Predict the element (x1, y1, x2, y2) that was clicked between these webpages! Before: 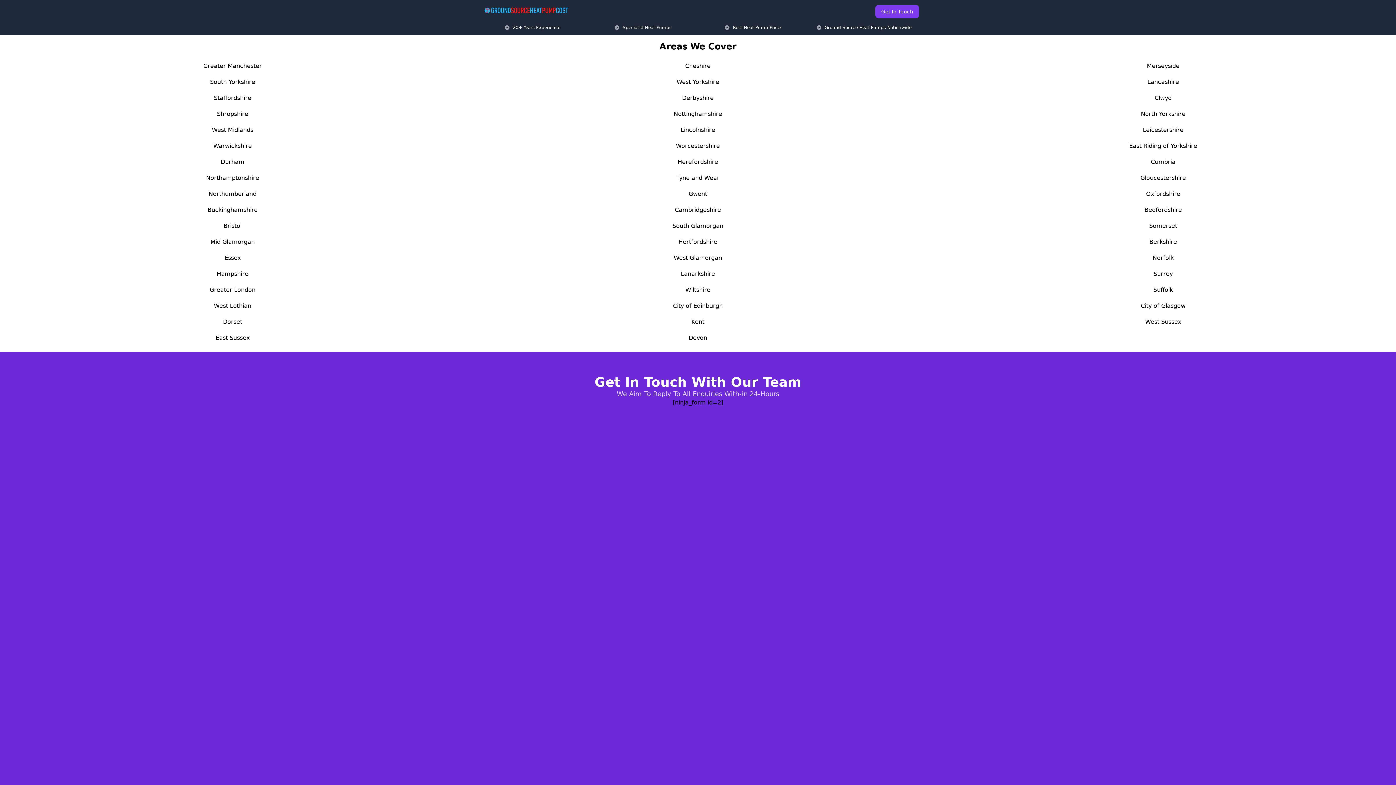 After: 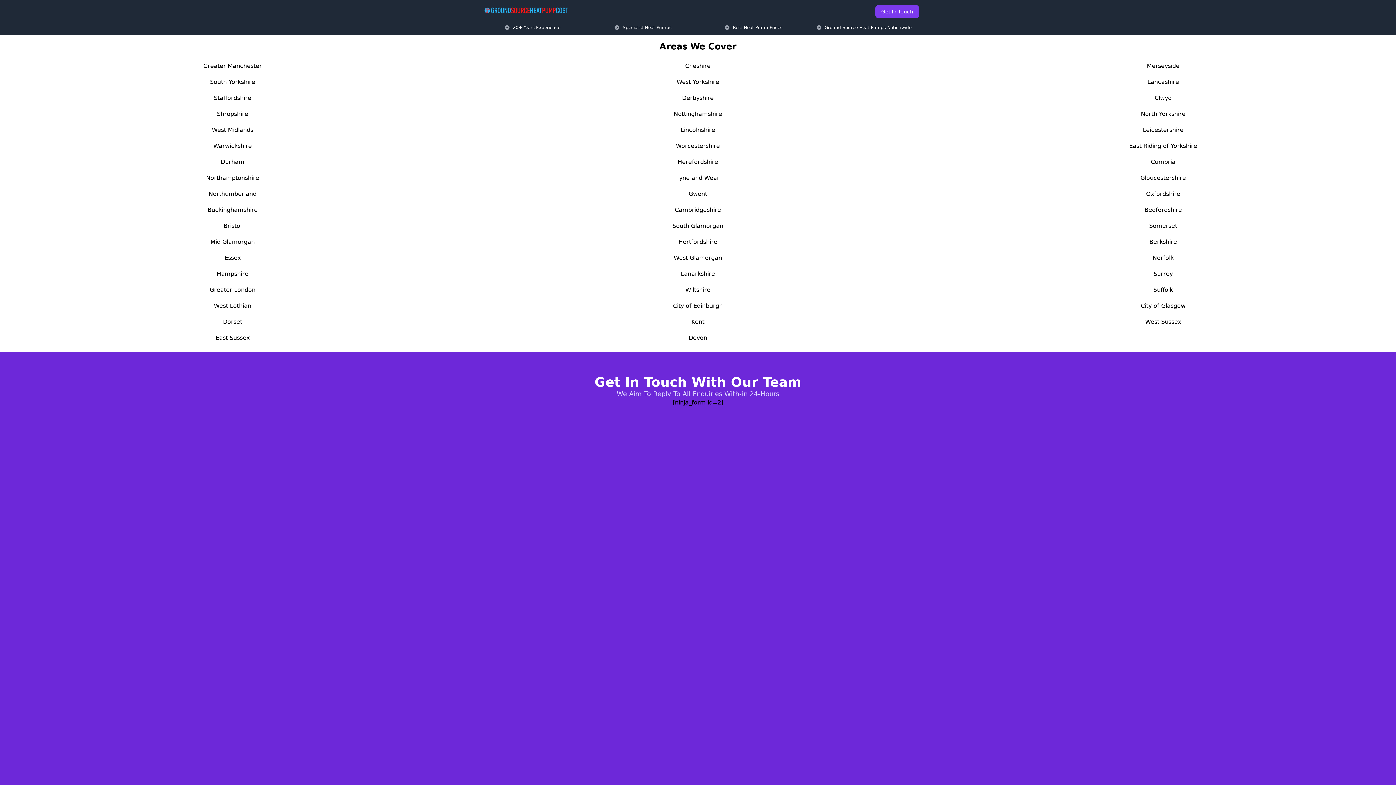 Action: label: Devon bbox: (688, 334, 707, 341)